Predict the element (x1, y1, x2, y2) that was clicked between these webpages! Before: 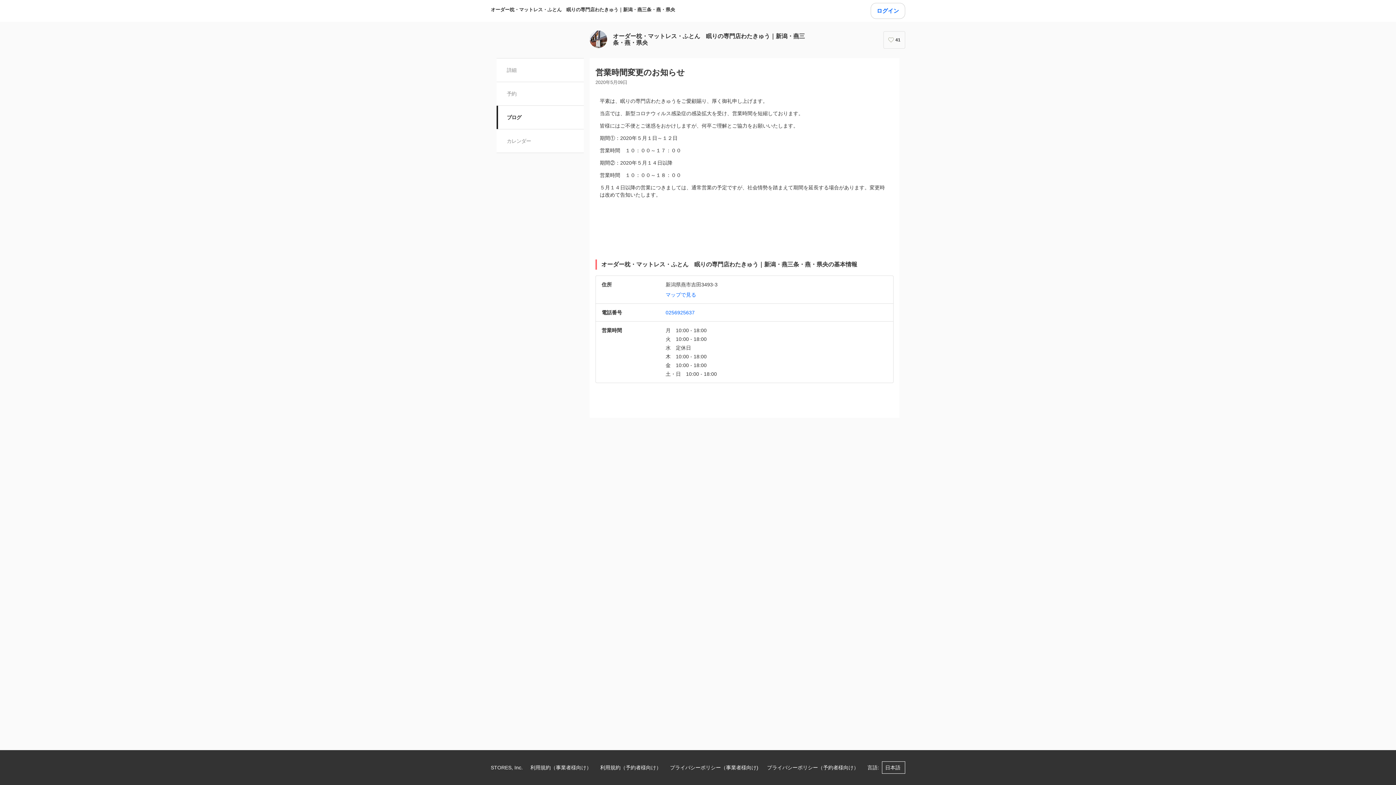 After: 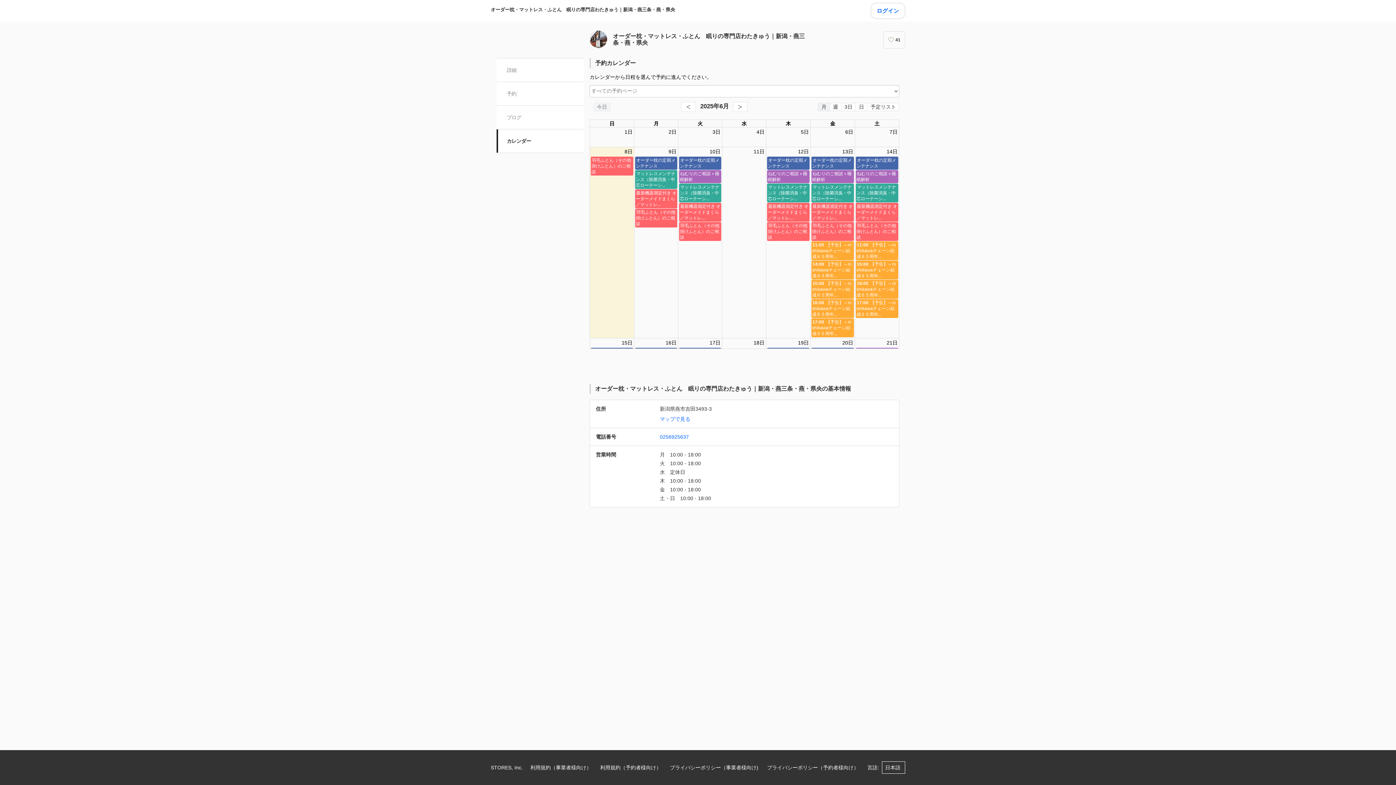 Action: label: カレンダー bbox: (496, 129, 584, 152)